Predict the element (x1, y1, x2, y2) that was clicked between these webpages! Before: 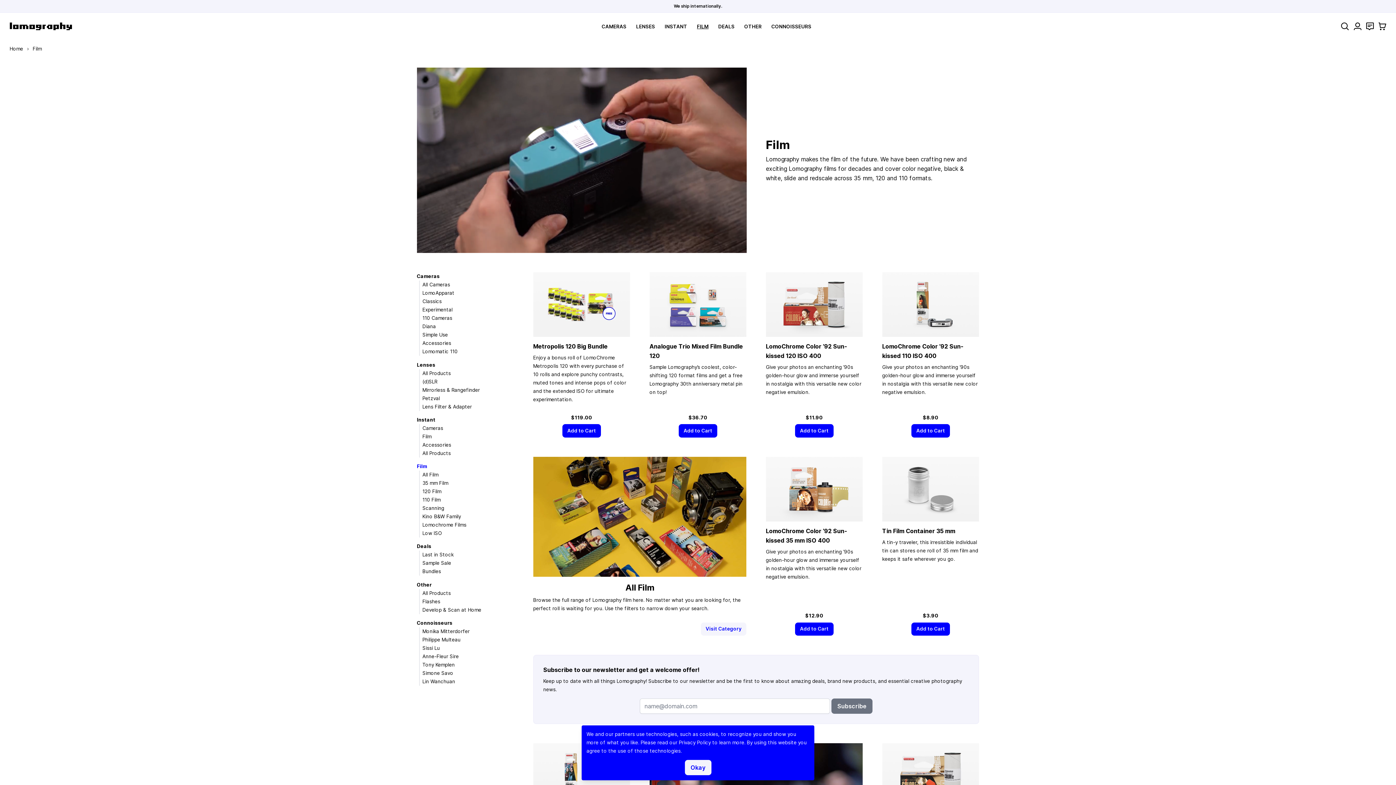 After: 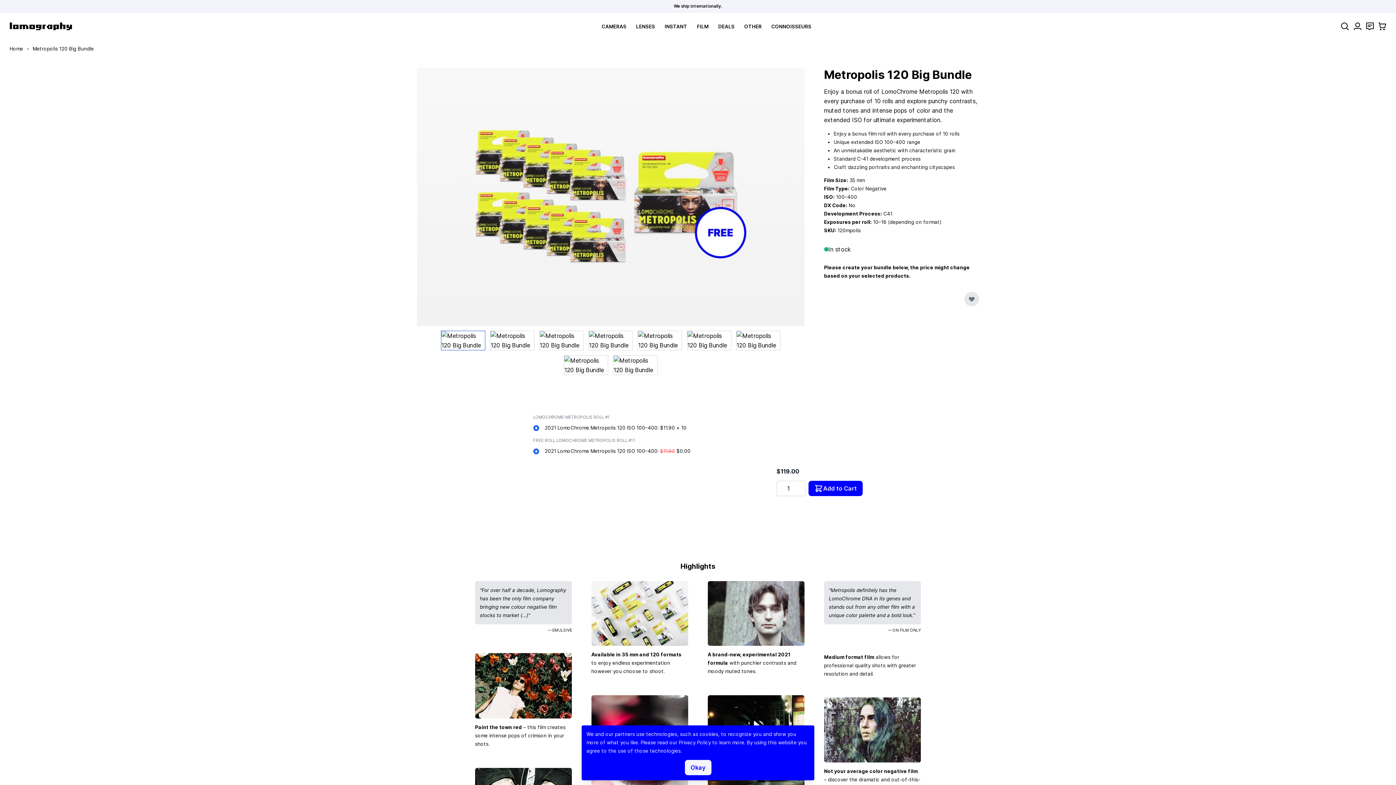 Action: bbox: (533, 343, 607, 350) label: Metropolis 120 Big Bundle